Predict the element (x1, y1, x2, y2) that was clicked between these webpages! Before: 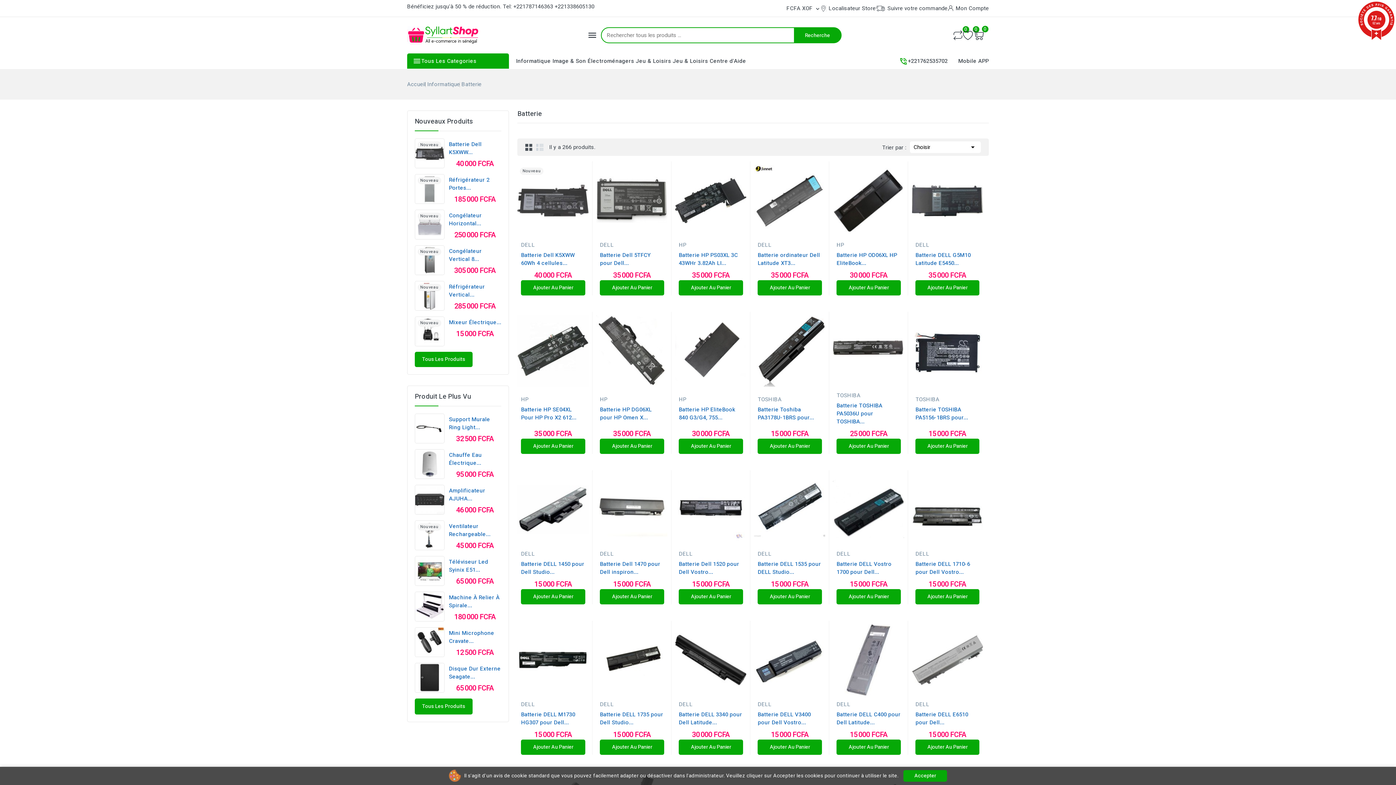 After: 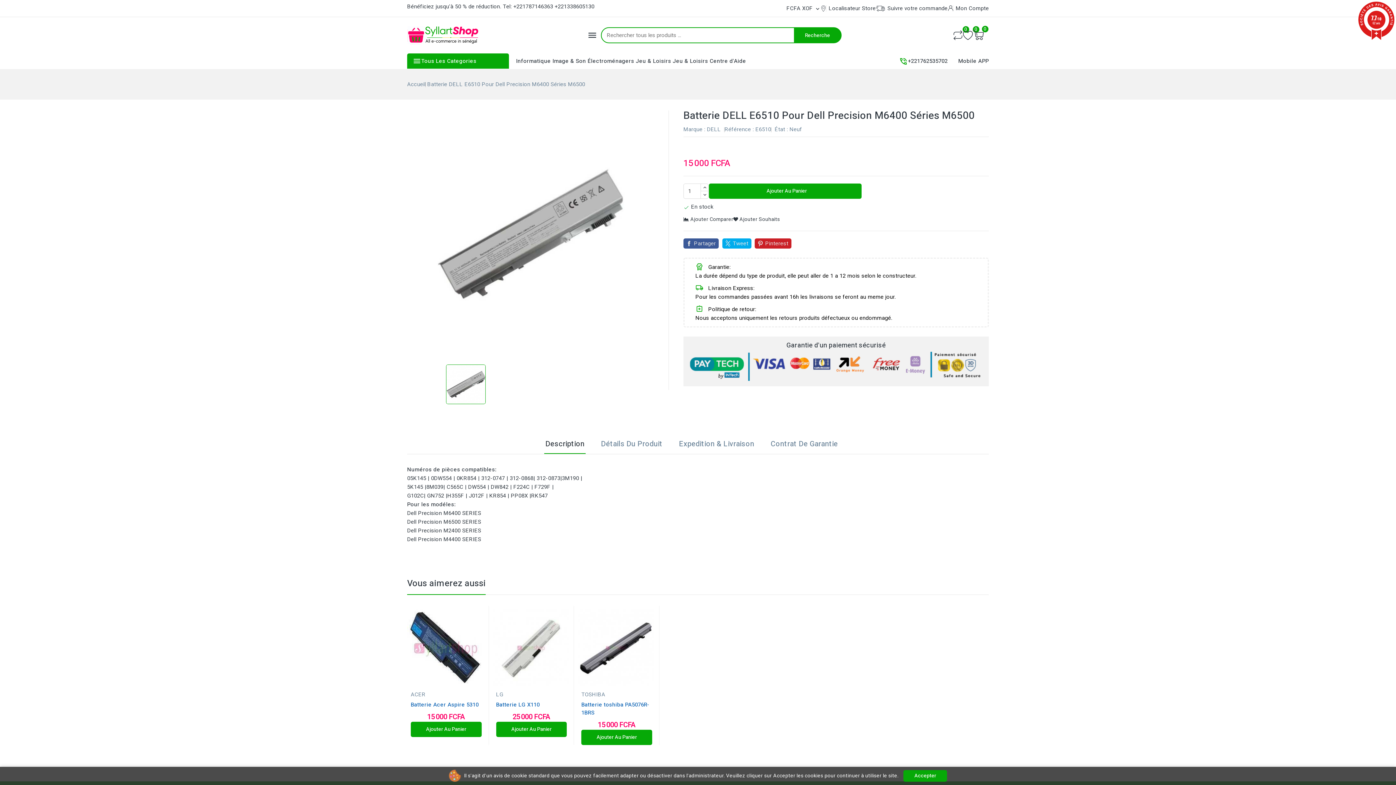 Action: bbox: (915, 710, 979, 726) label: Batterie DELL E6510 pour Dell...